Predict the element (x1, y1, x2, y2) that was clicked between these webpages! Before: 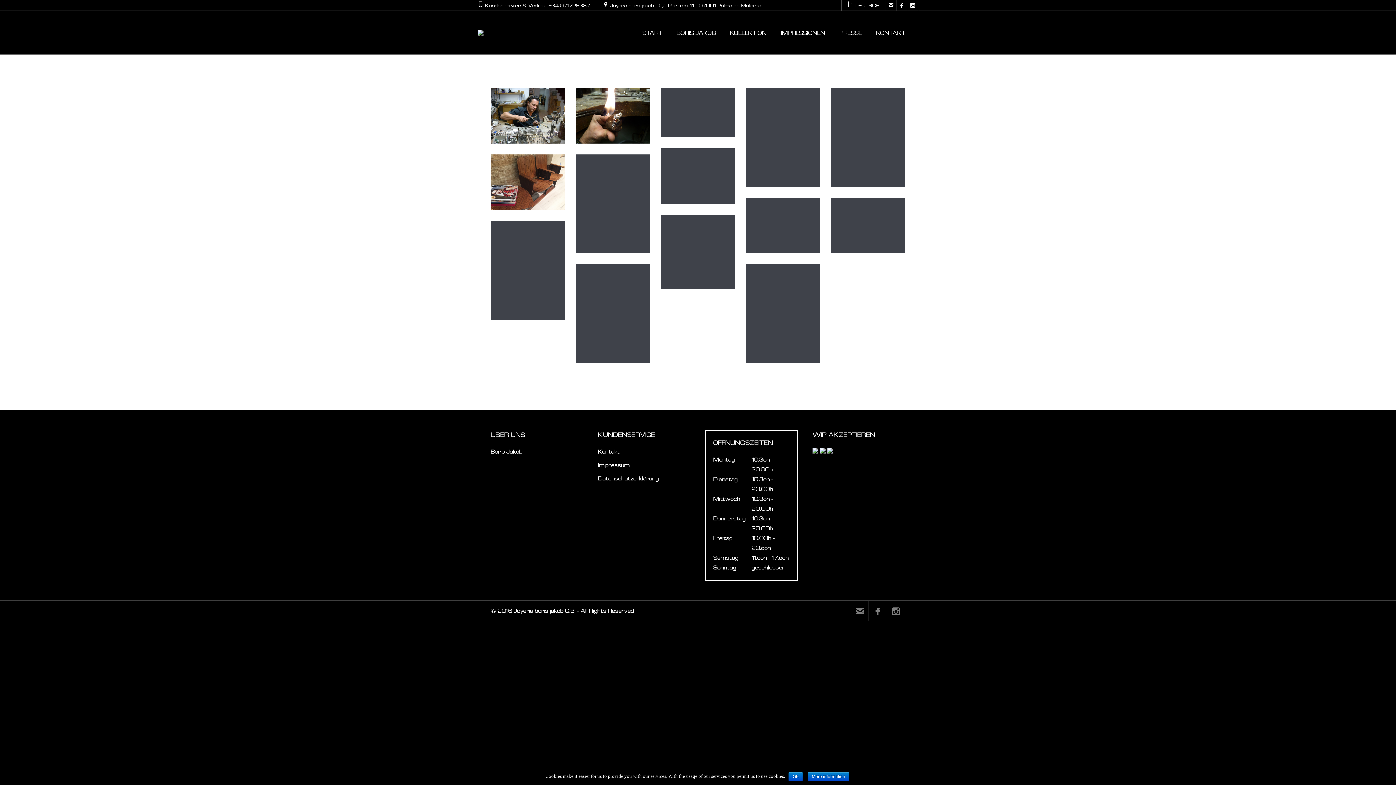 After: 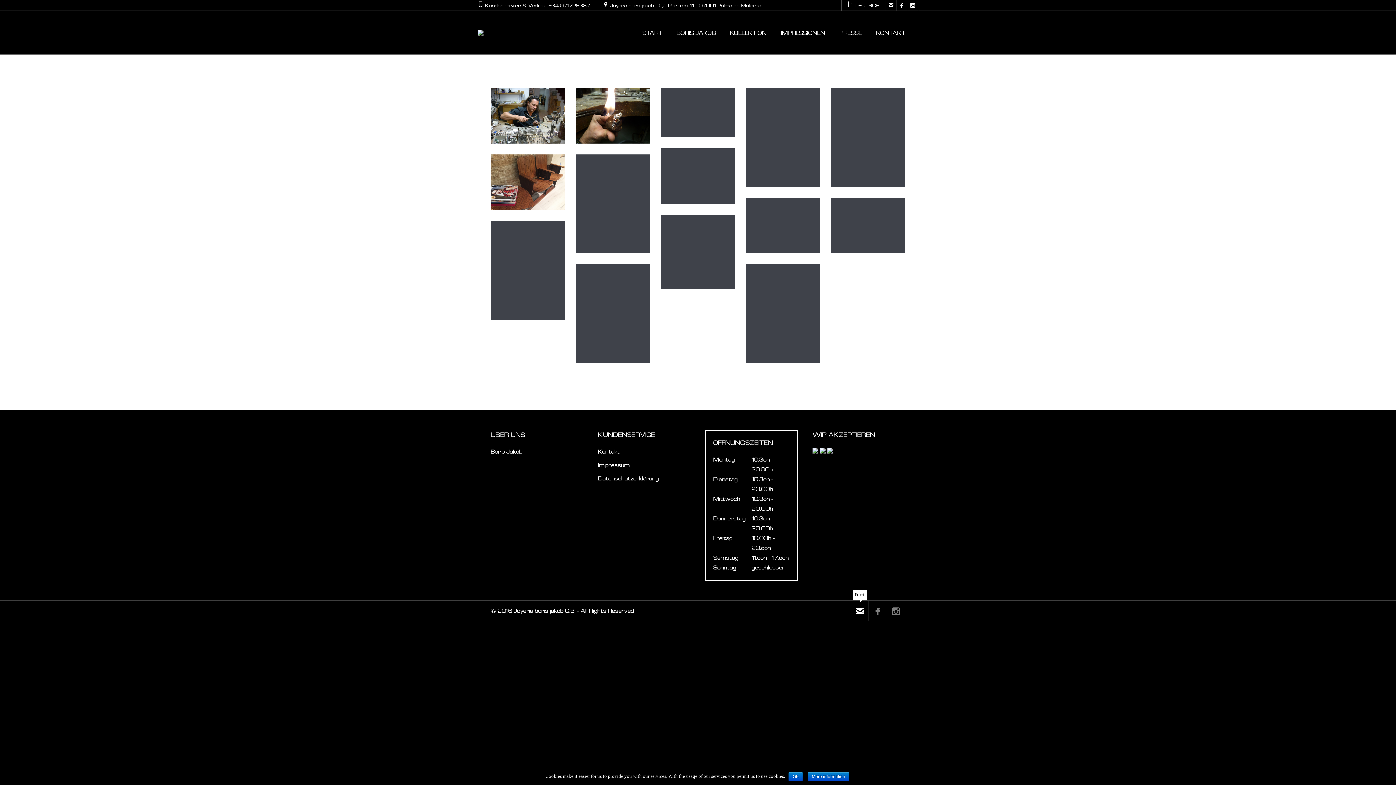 Action: label:  bbox: (850, 601, 869, 621)